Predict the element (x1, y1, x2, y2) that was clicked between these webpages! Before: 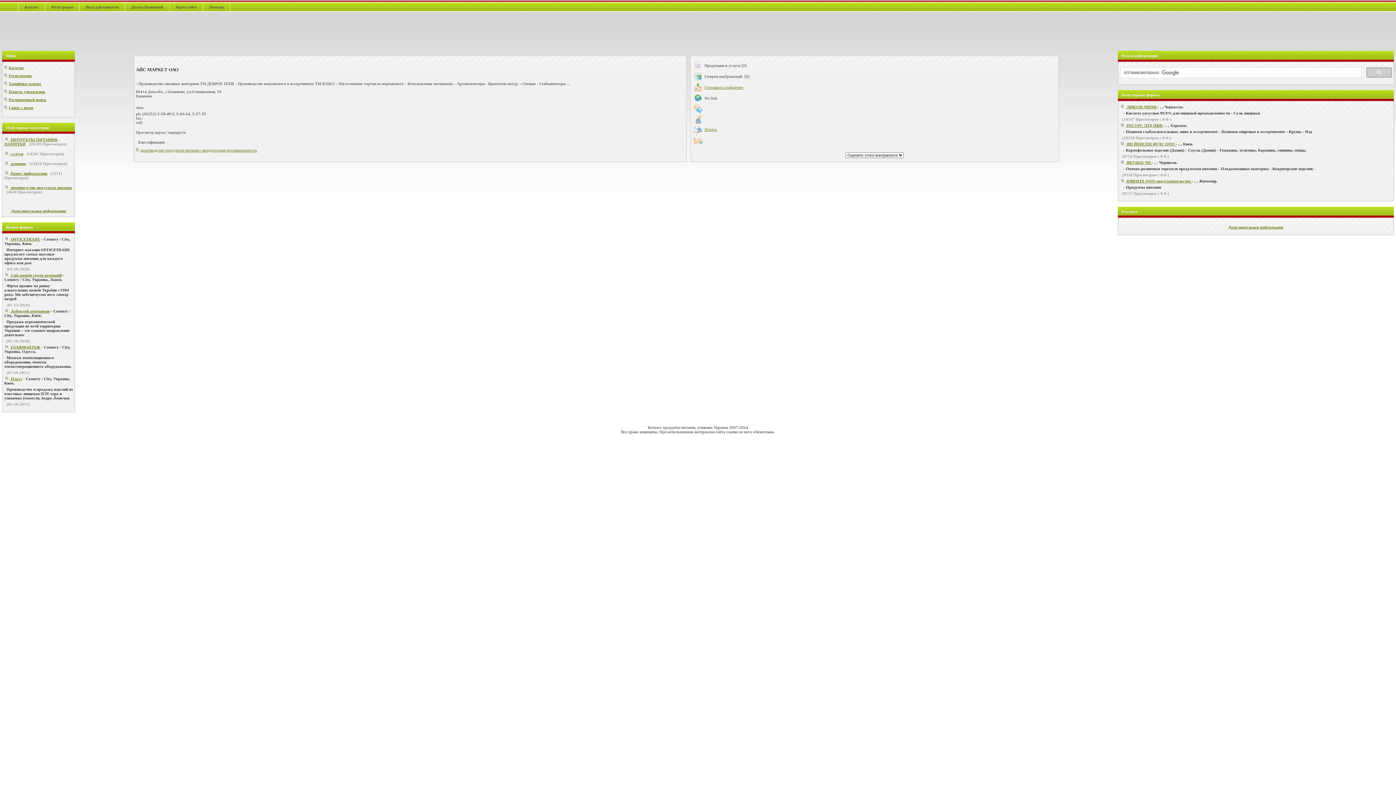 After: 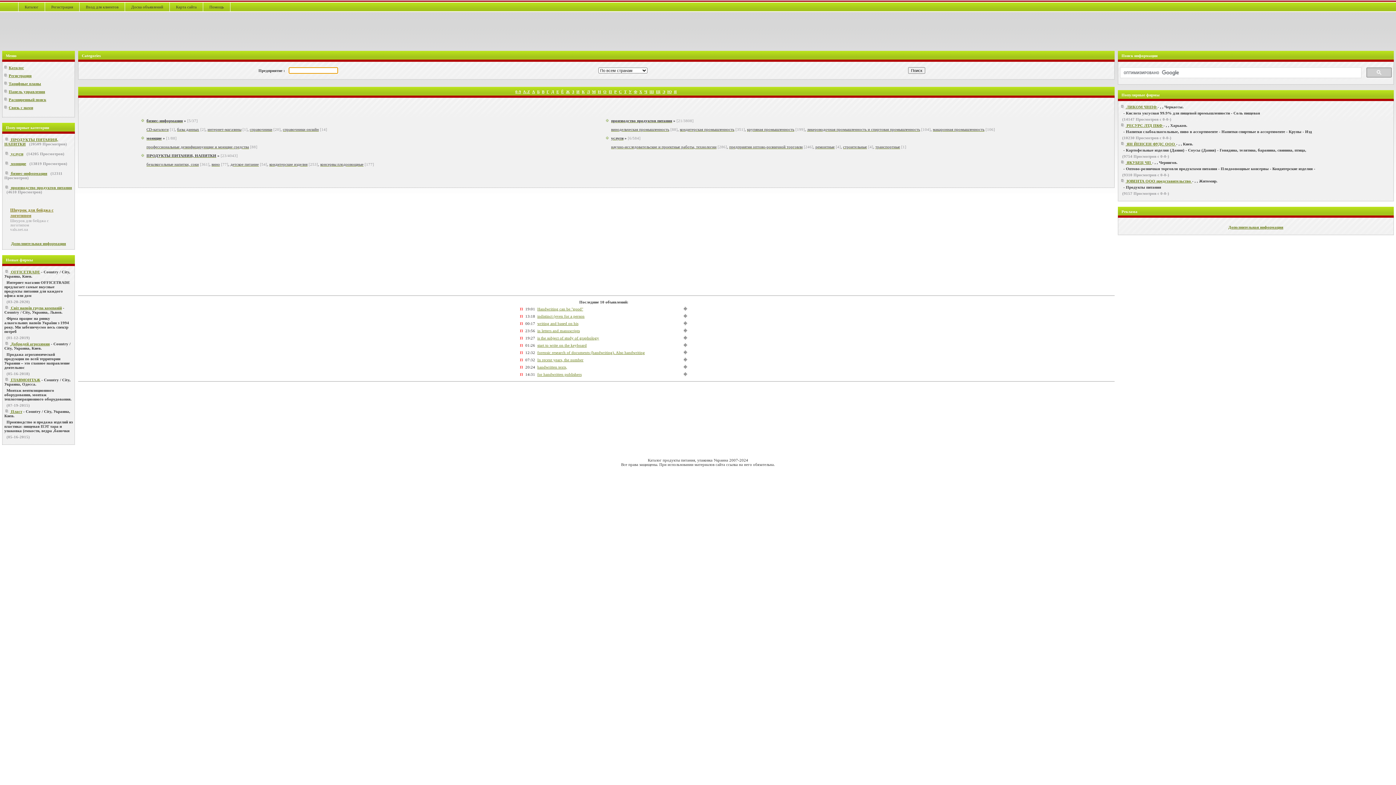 Action: label: Каталог bbox: (19, 2, 44, 11)